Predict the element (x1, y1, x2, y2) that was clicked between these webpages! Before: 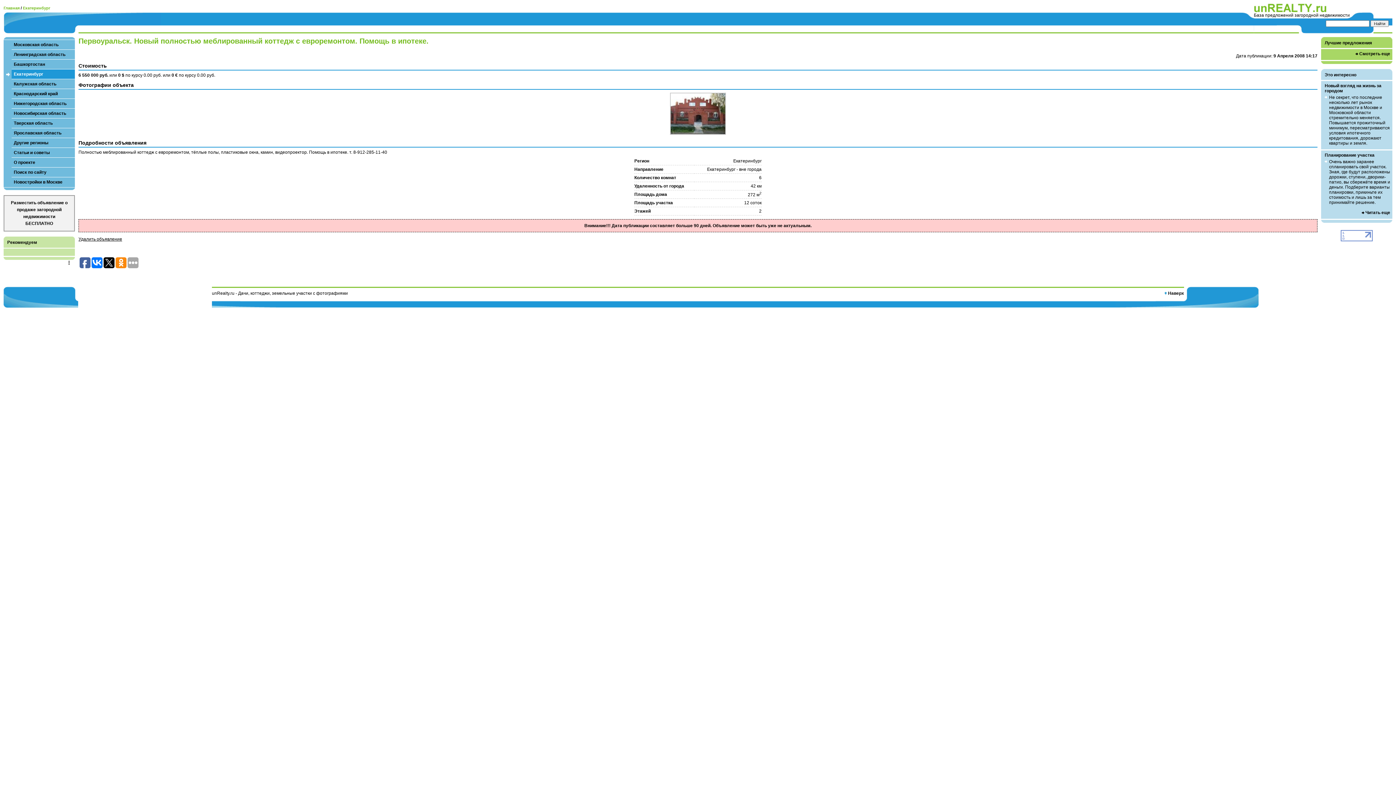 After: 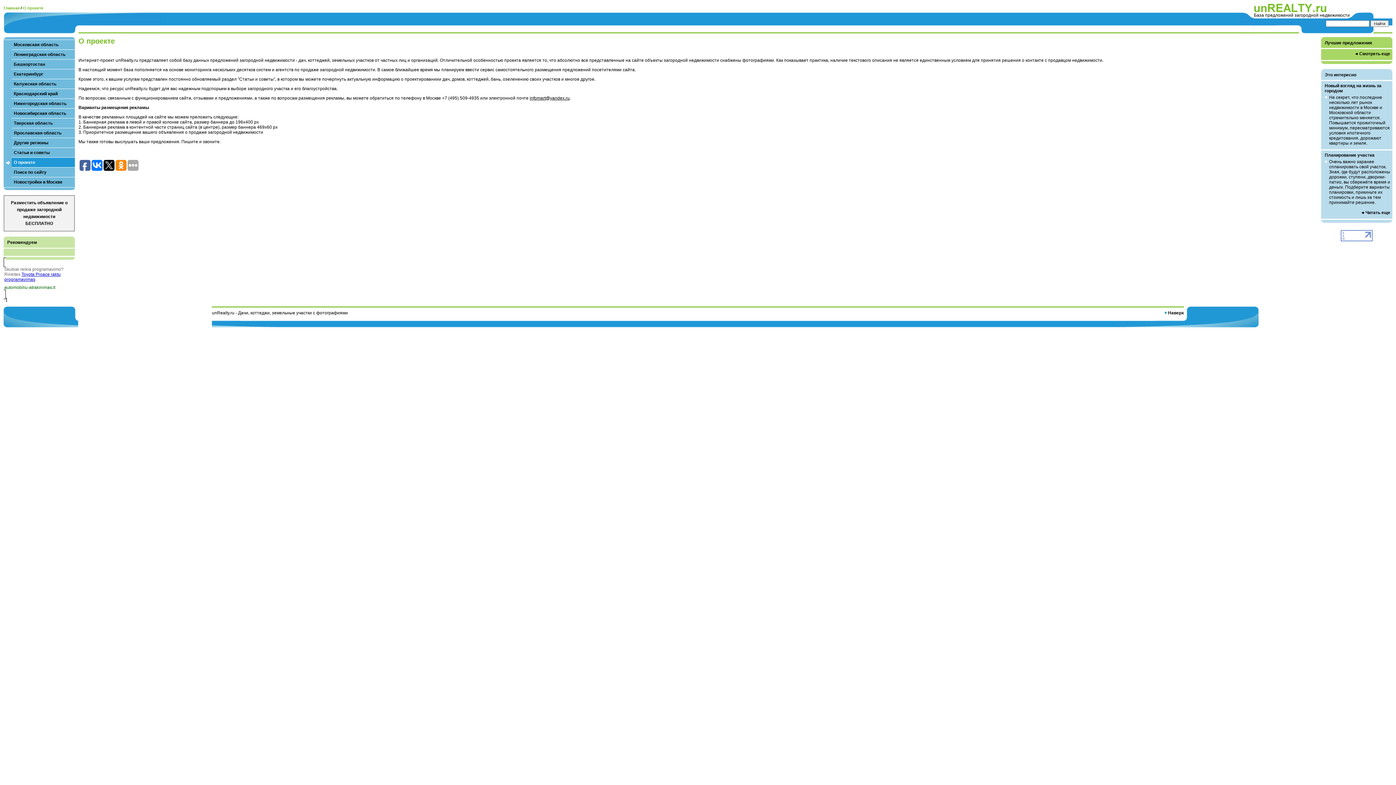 Action: label: О проекте bbox: (13, 160, 35, 165)